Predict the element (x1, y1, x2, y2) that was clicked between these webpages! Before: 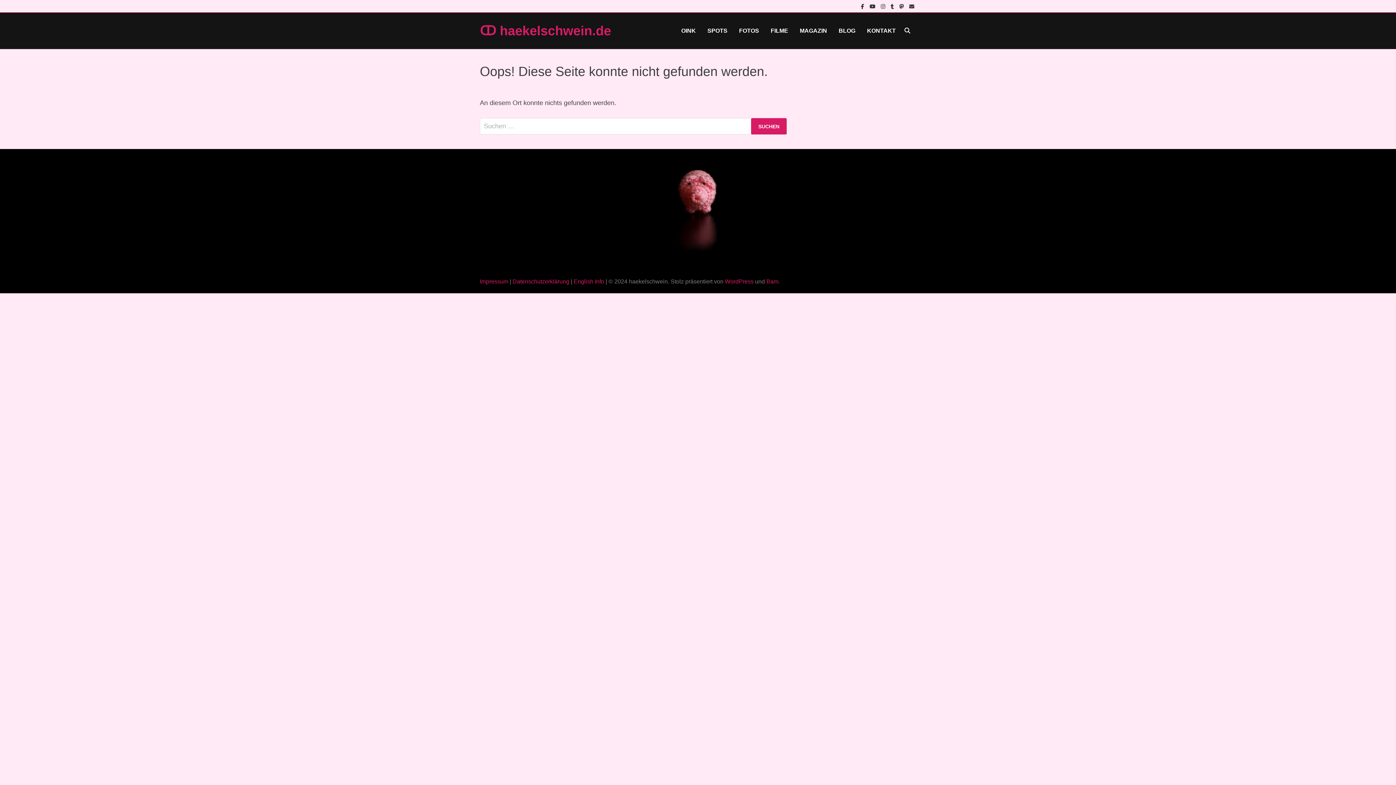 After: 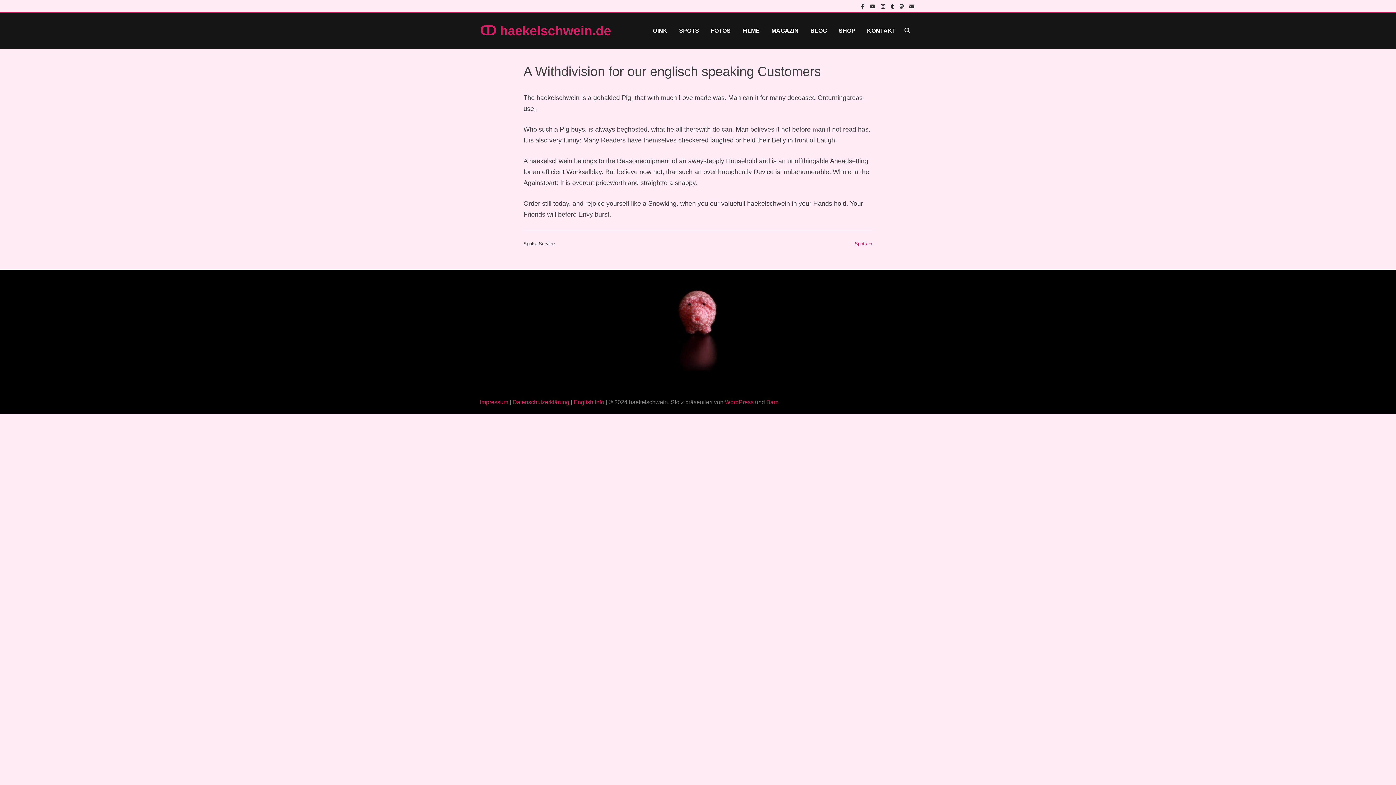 Action: label: English Info bbox: (573, 278, 604, 284)